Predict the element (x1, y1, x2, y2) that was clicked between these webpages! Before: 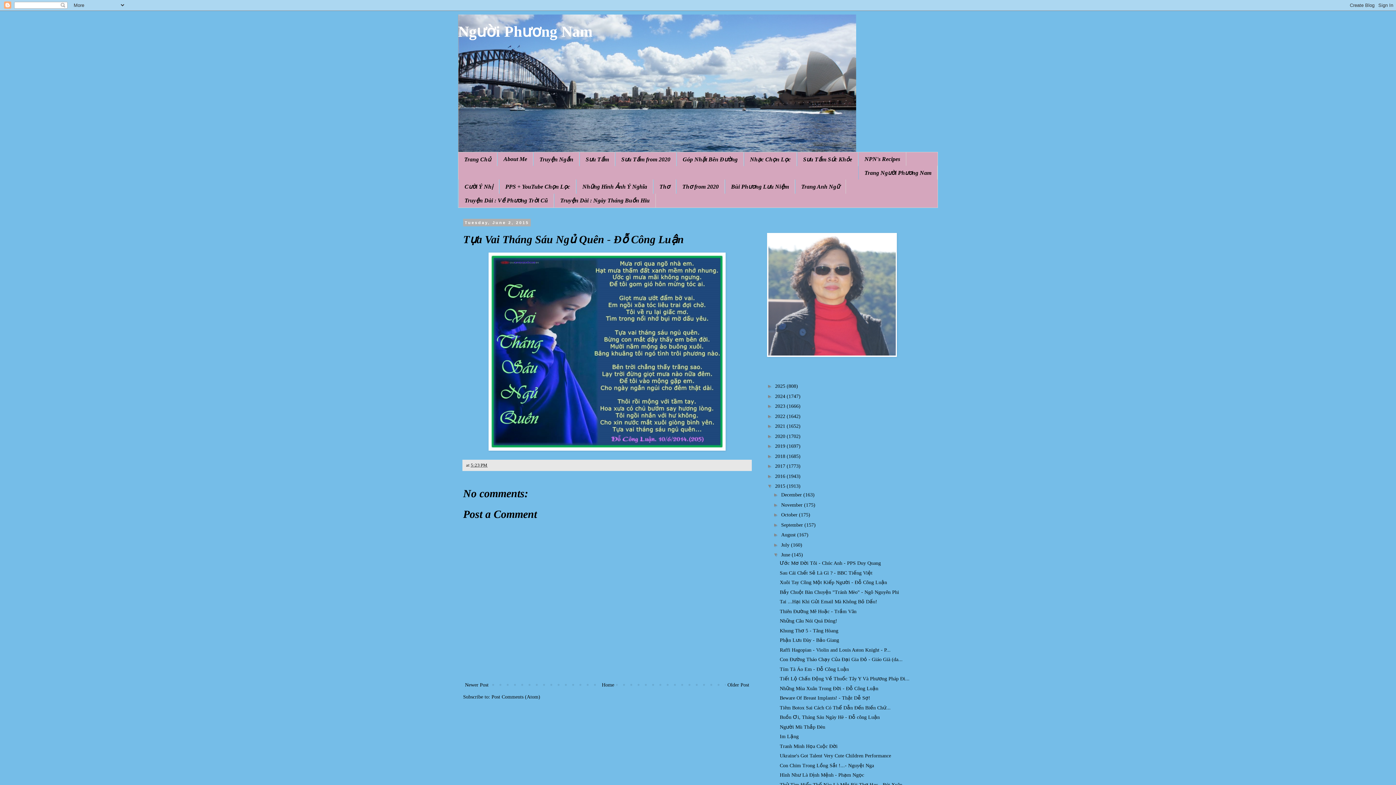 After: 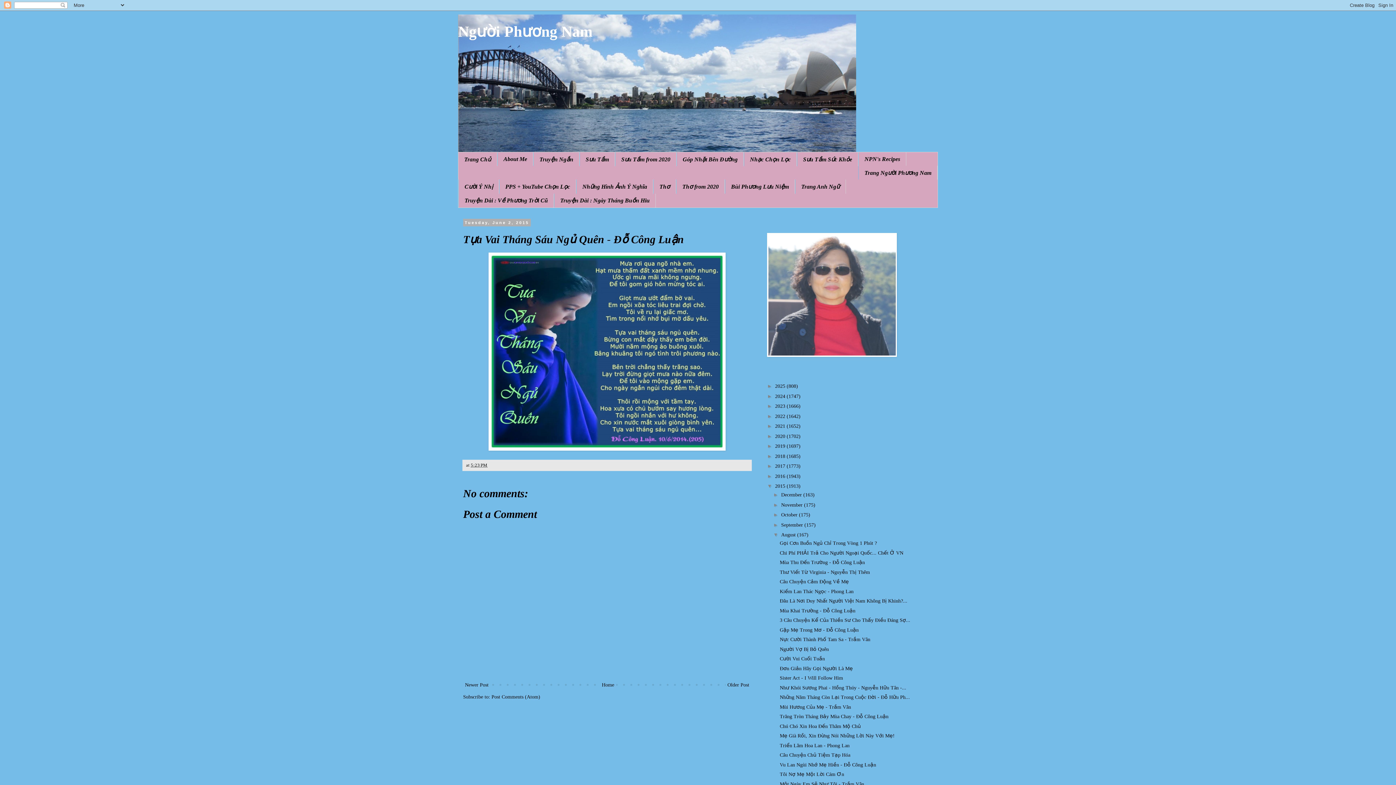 Action: label: ►   bbox: (773, 532, 781, 537)